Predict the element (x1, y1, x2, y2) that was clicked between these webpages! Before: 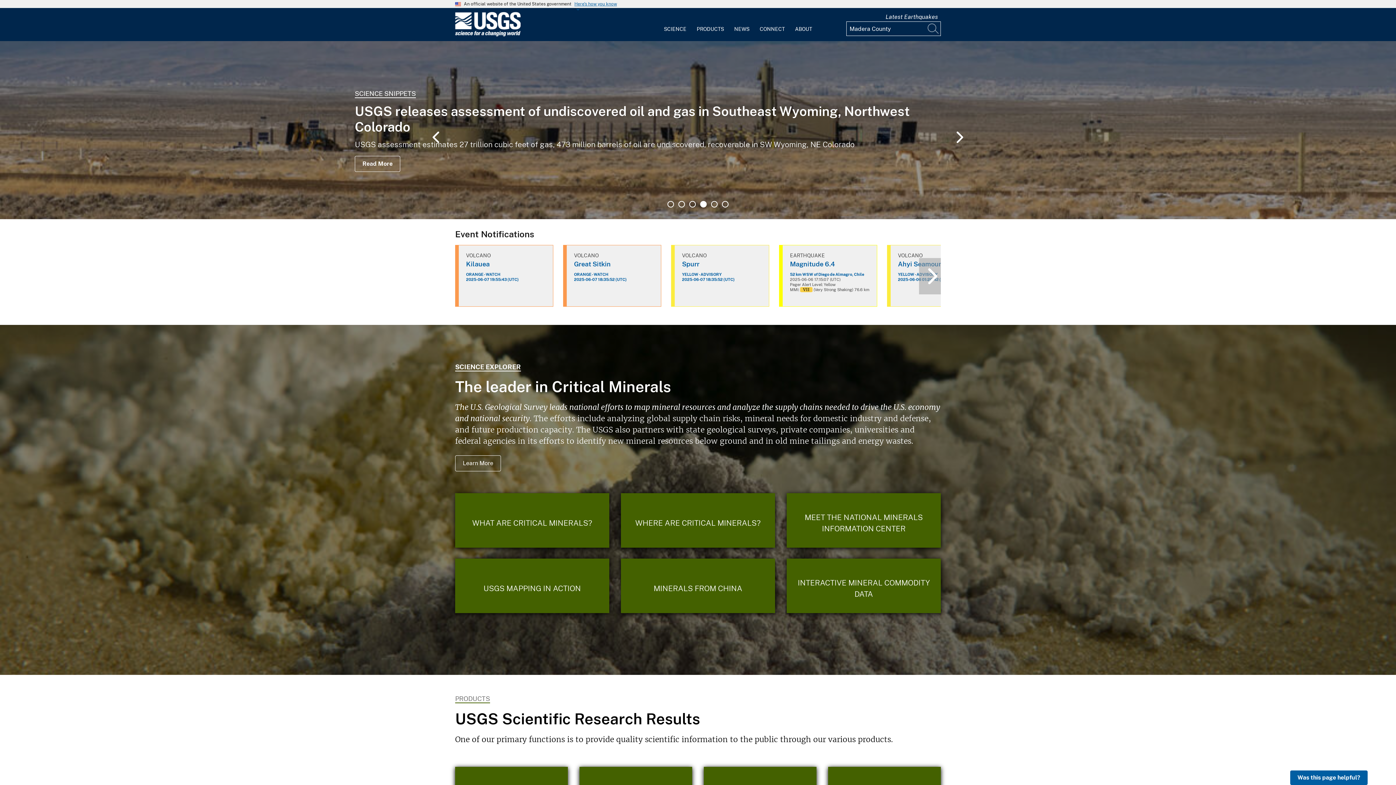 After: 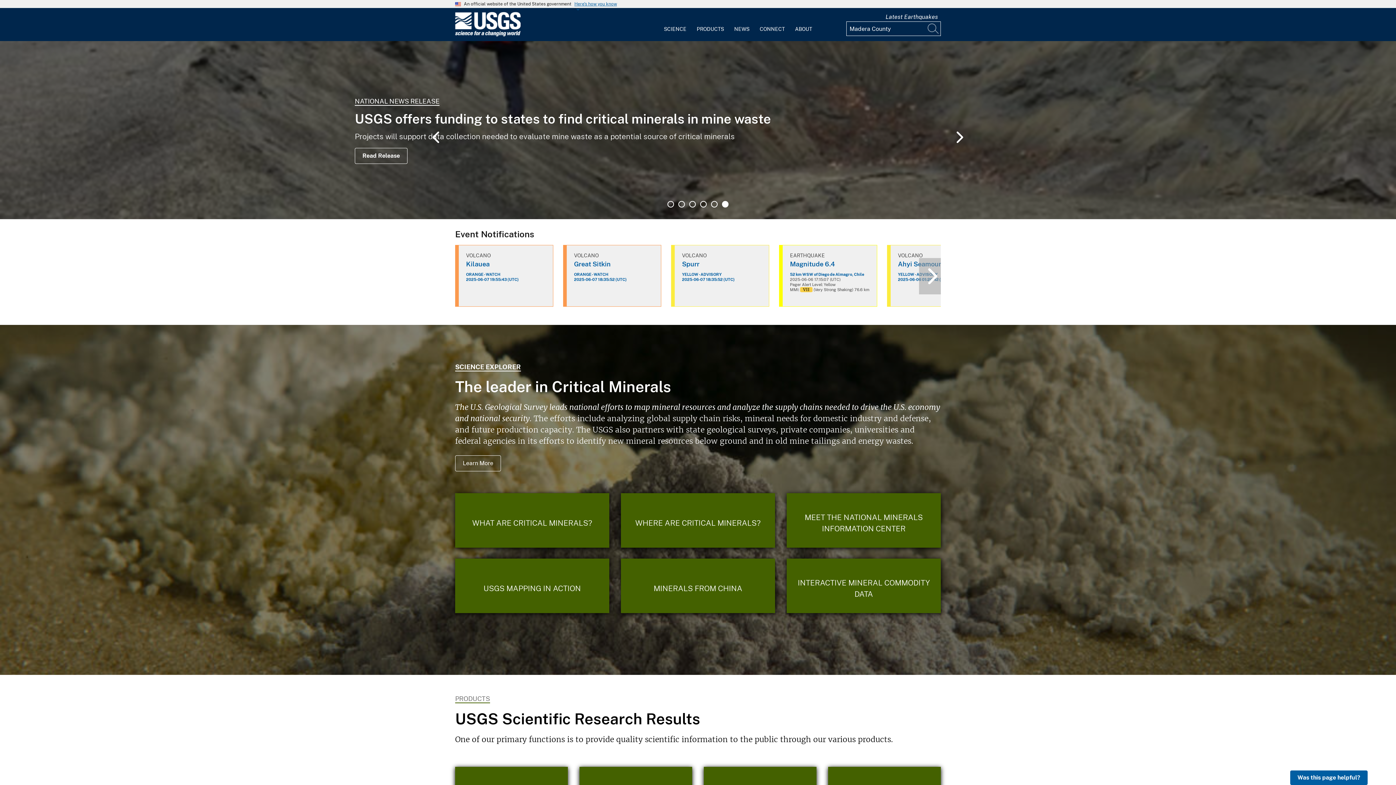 Action: label: 6 of 6 bbox: (722, 200, 728, 207)